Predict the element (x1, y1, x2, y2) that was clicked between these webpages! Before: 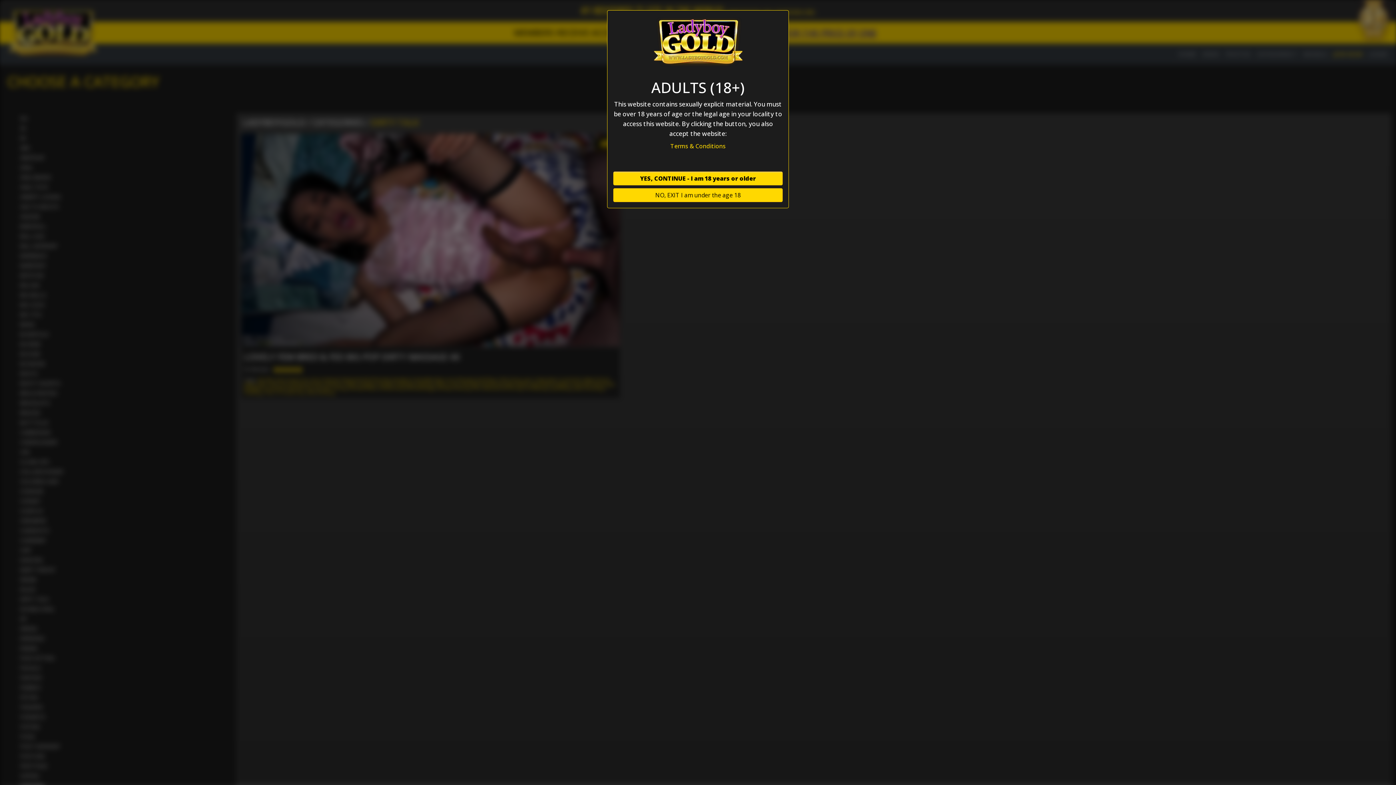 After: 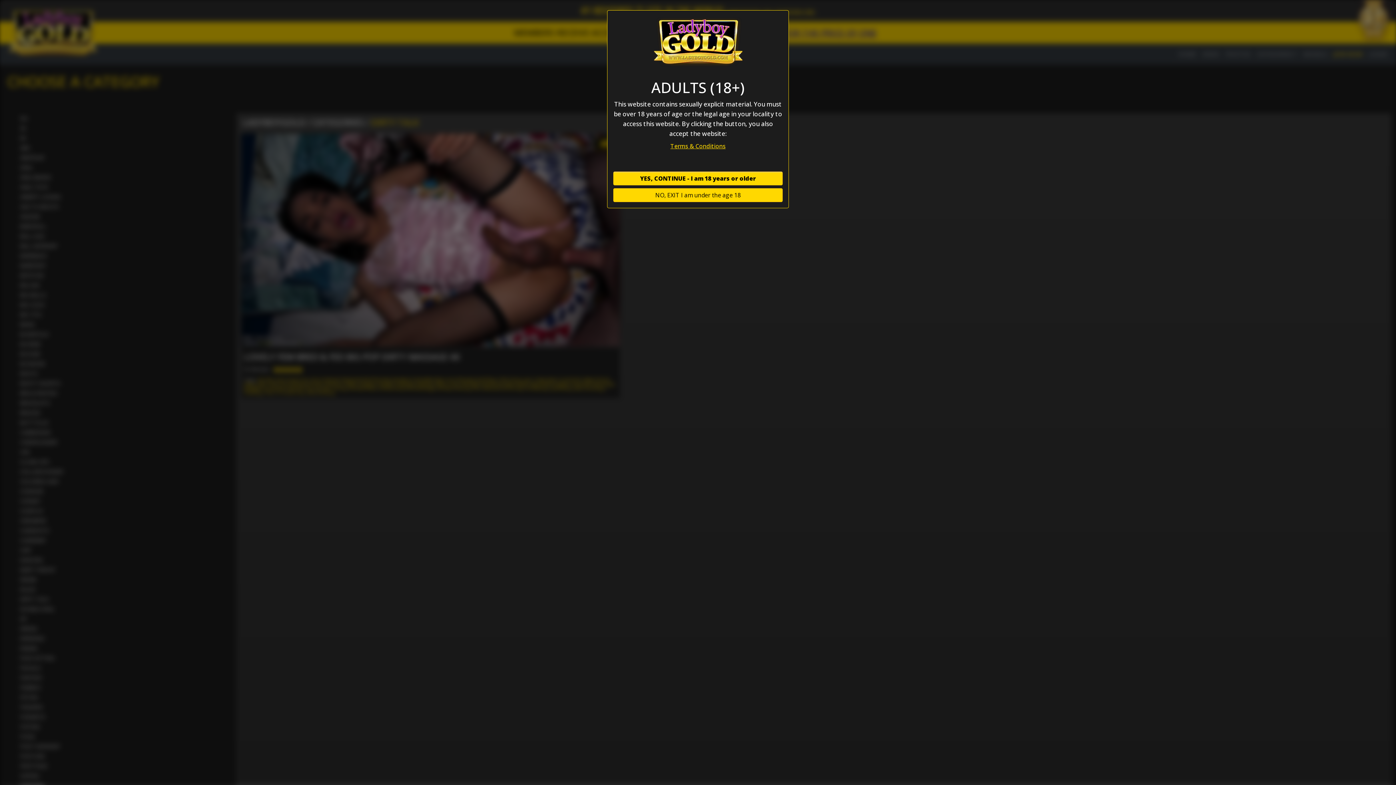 Action: label: Terms & Conditions bbox: (613, 138, 782, 154)